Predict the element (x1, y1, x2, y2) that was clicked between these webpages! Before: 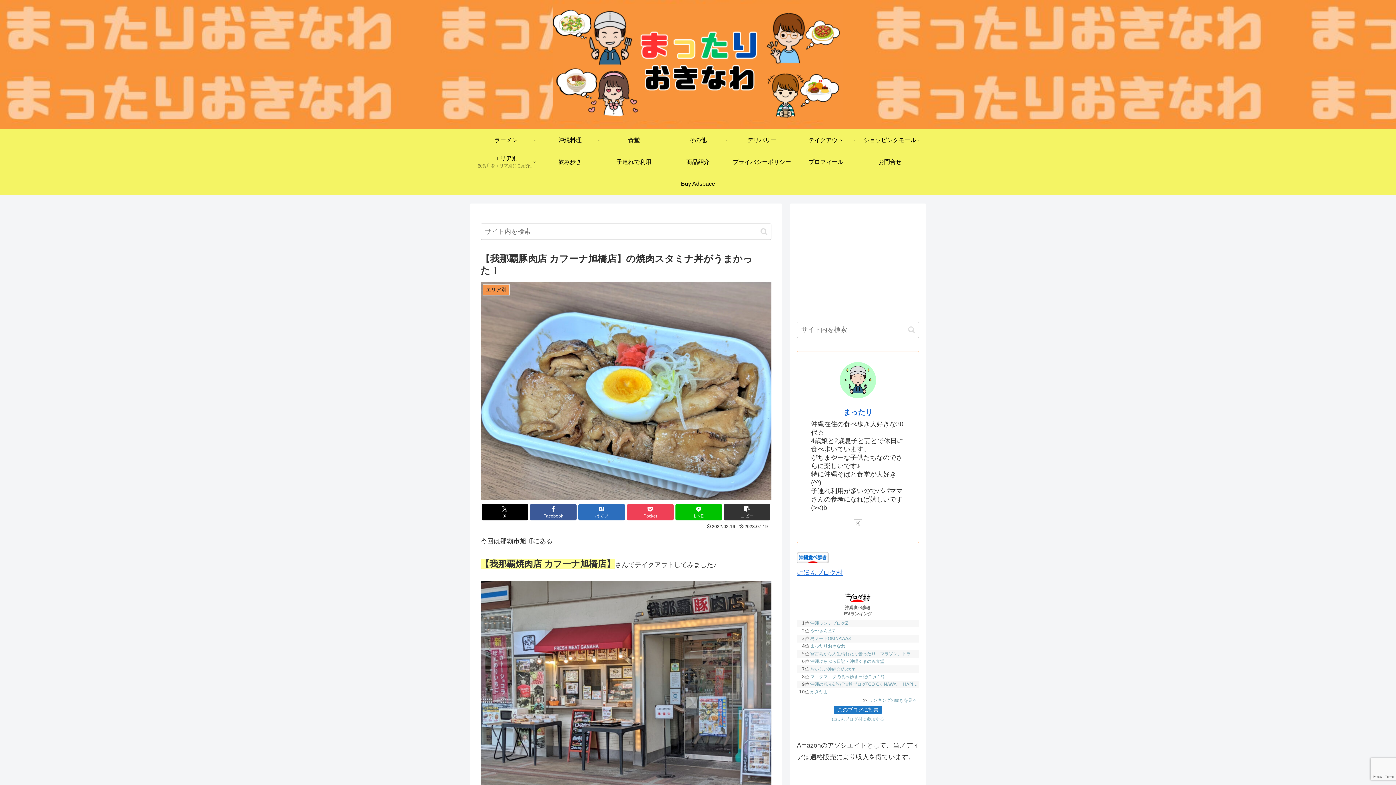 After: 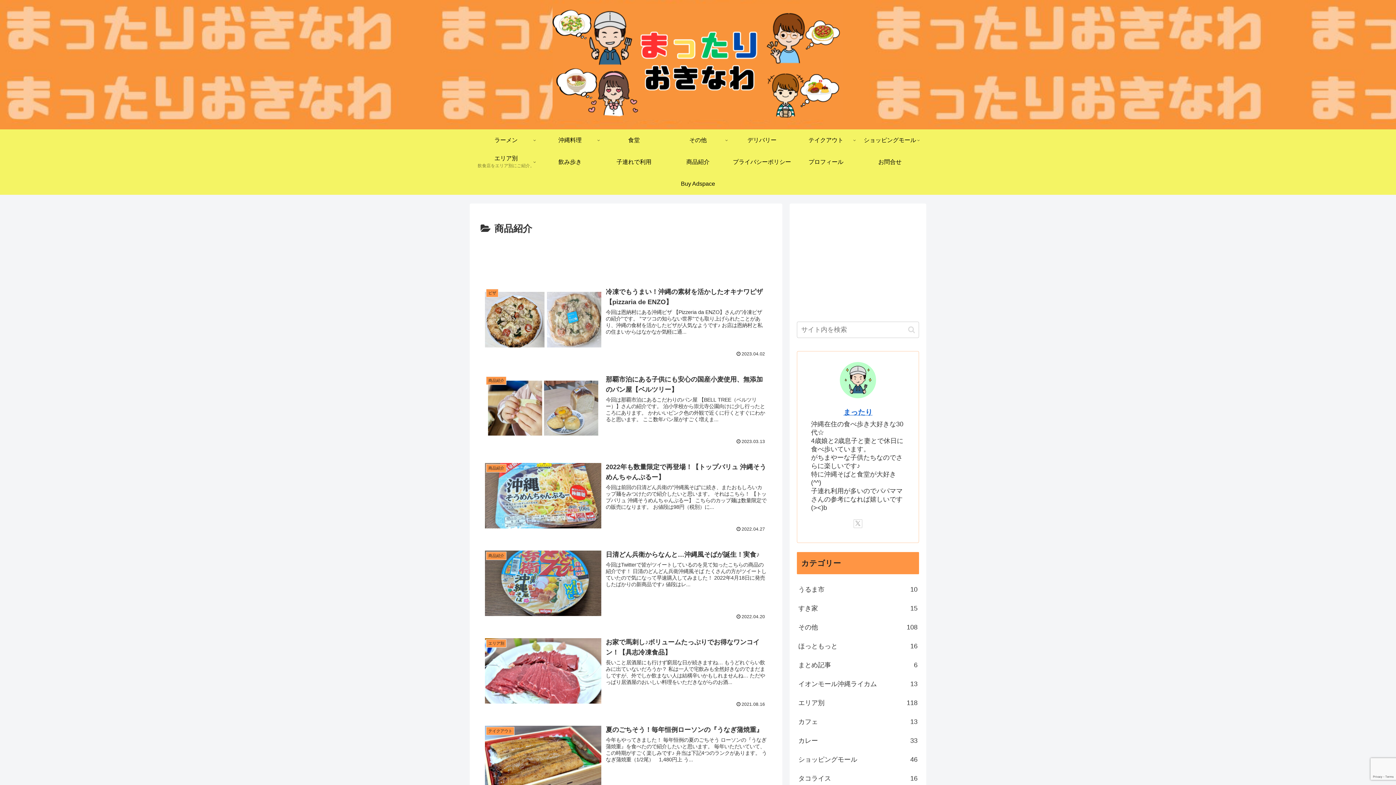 Action: label: 商品紹介 bbox: (666, 151, 730, 173)